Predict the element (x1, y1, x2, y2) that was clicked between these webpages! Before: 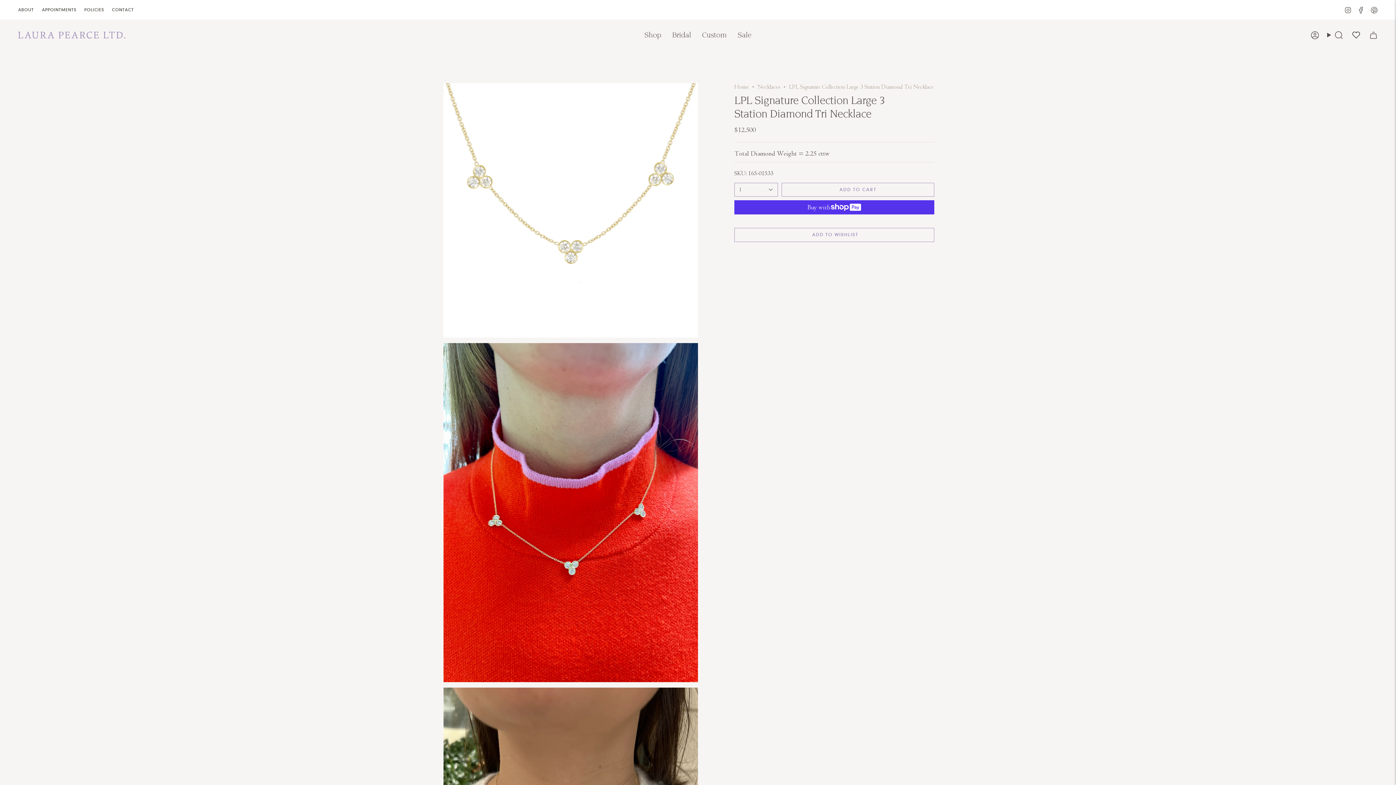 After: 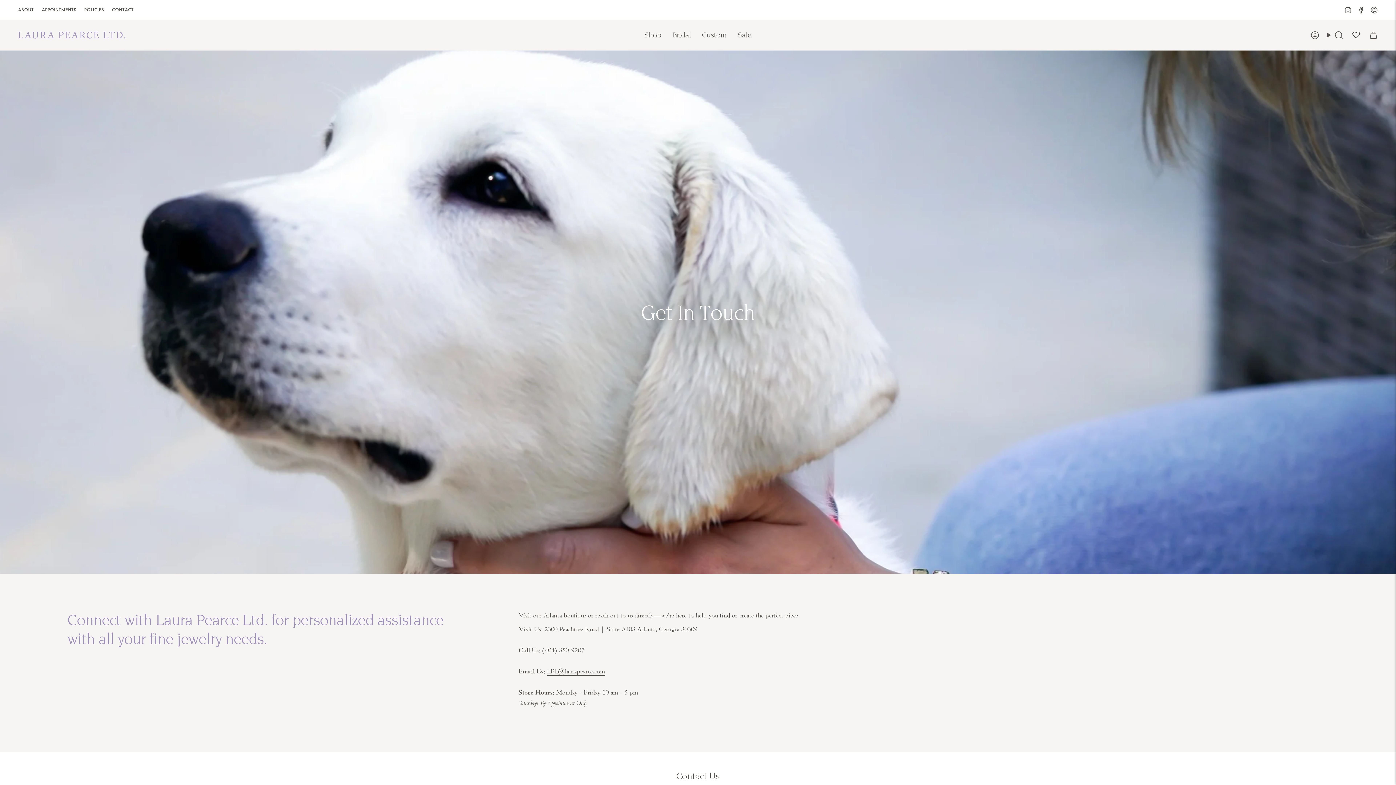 Action: bbox: (112, 5, 133, 14) label: CONTACT